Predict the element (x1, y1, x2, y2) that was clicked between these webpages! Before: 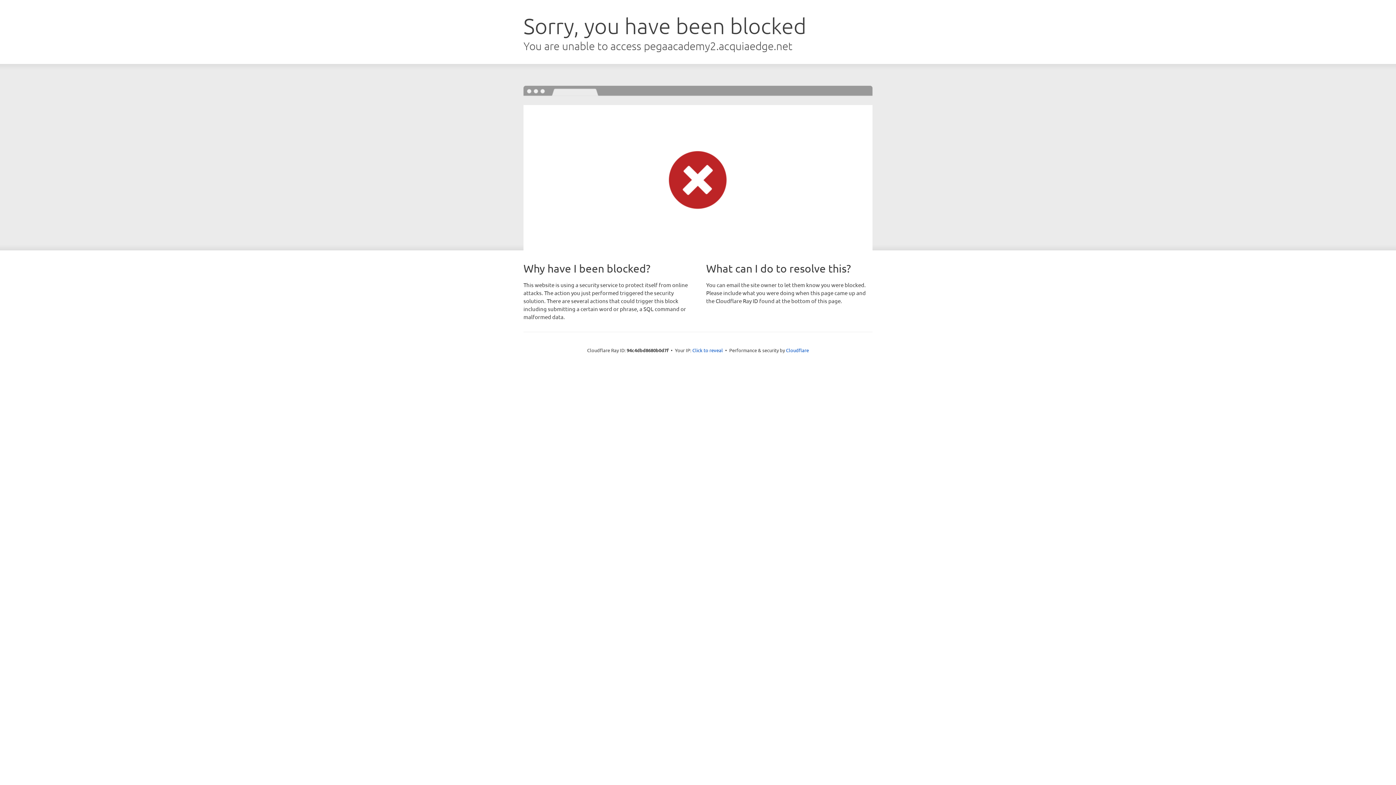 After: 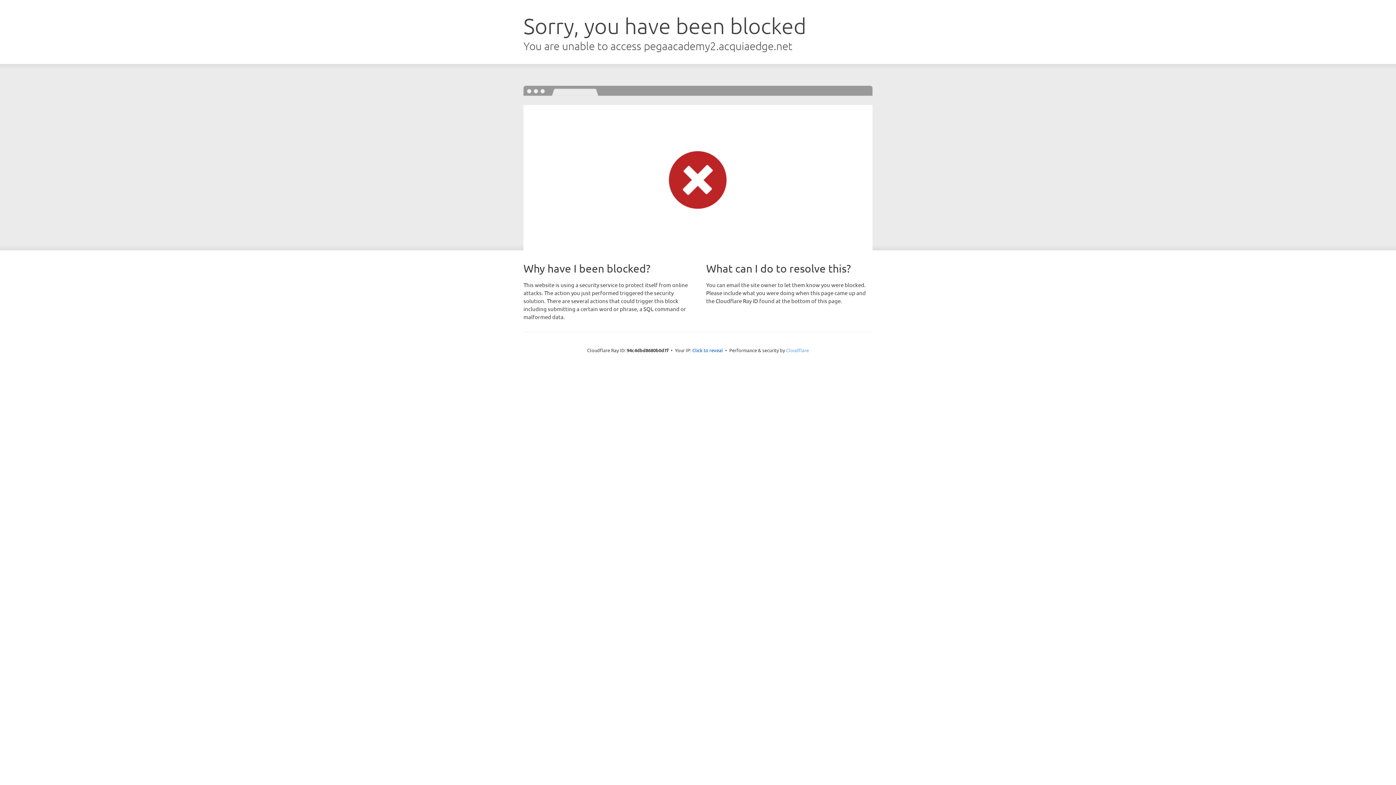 Action: label: Cloudflare bbox: (786, 347, 809, 353)